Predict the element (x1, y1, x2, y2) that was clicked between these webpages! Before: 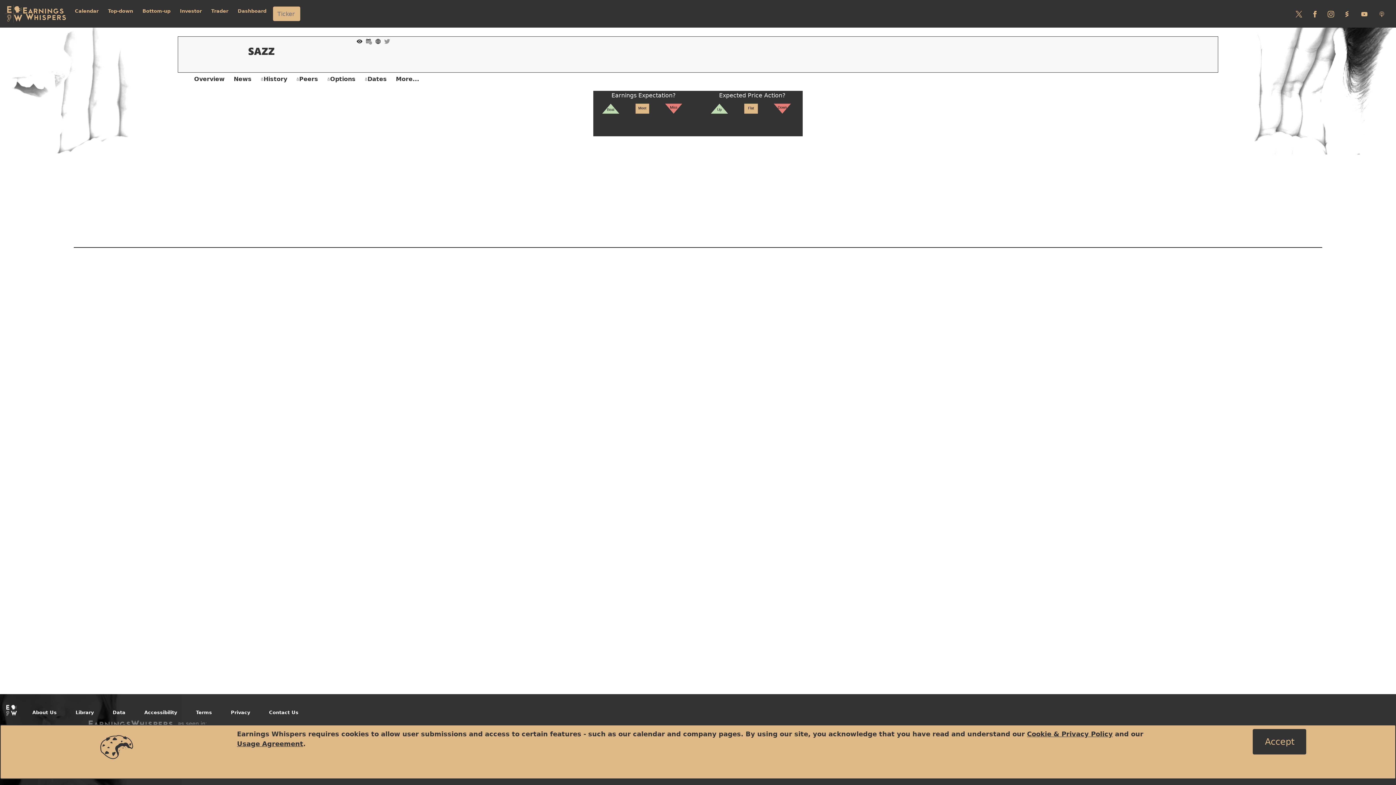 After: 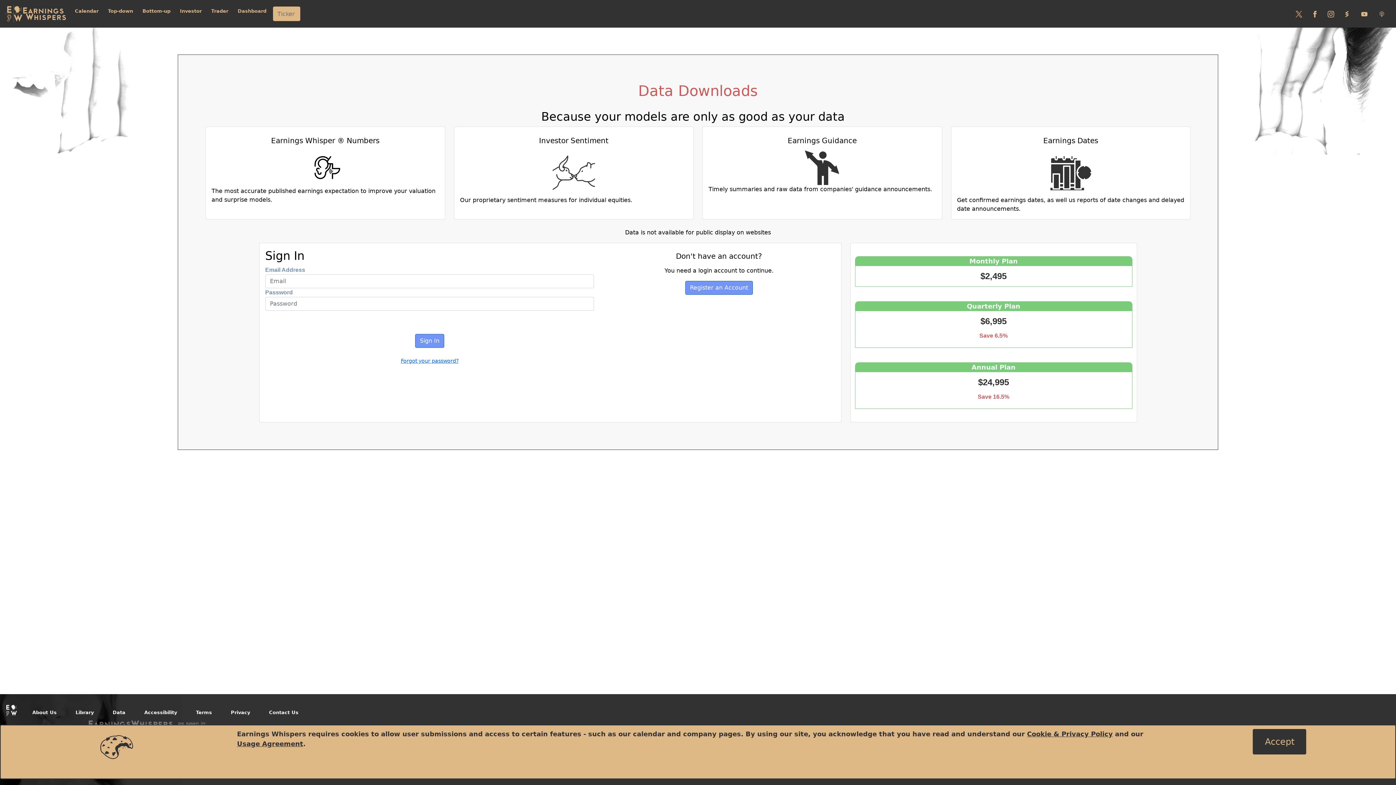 Action: bbox: (106, 708, 131, 717) label: Data